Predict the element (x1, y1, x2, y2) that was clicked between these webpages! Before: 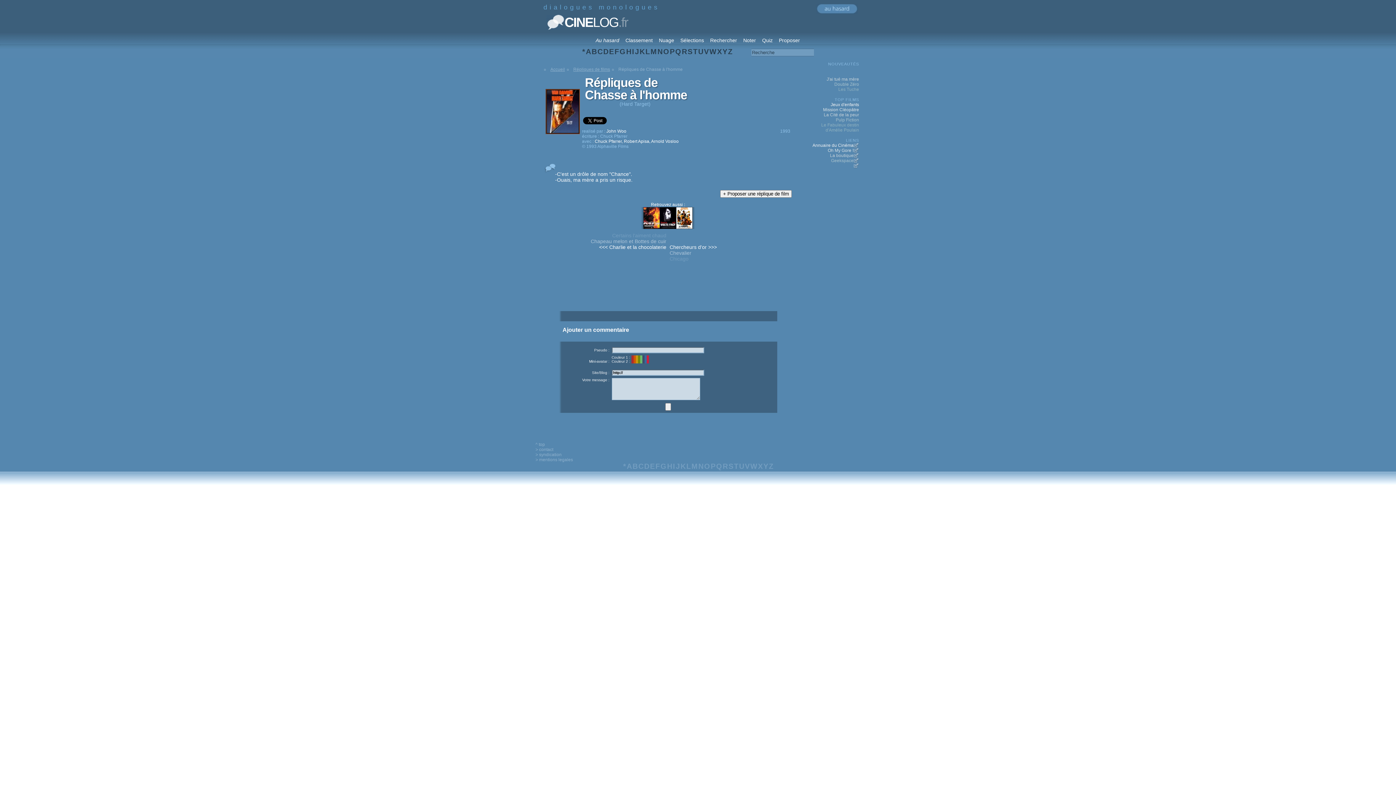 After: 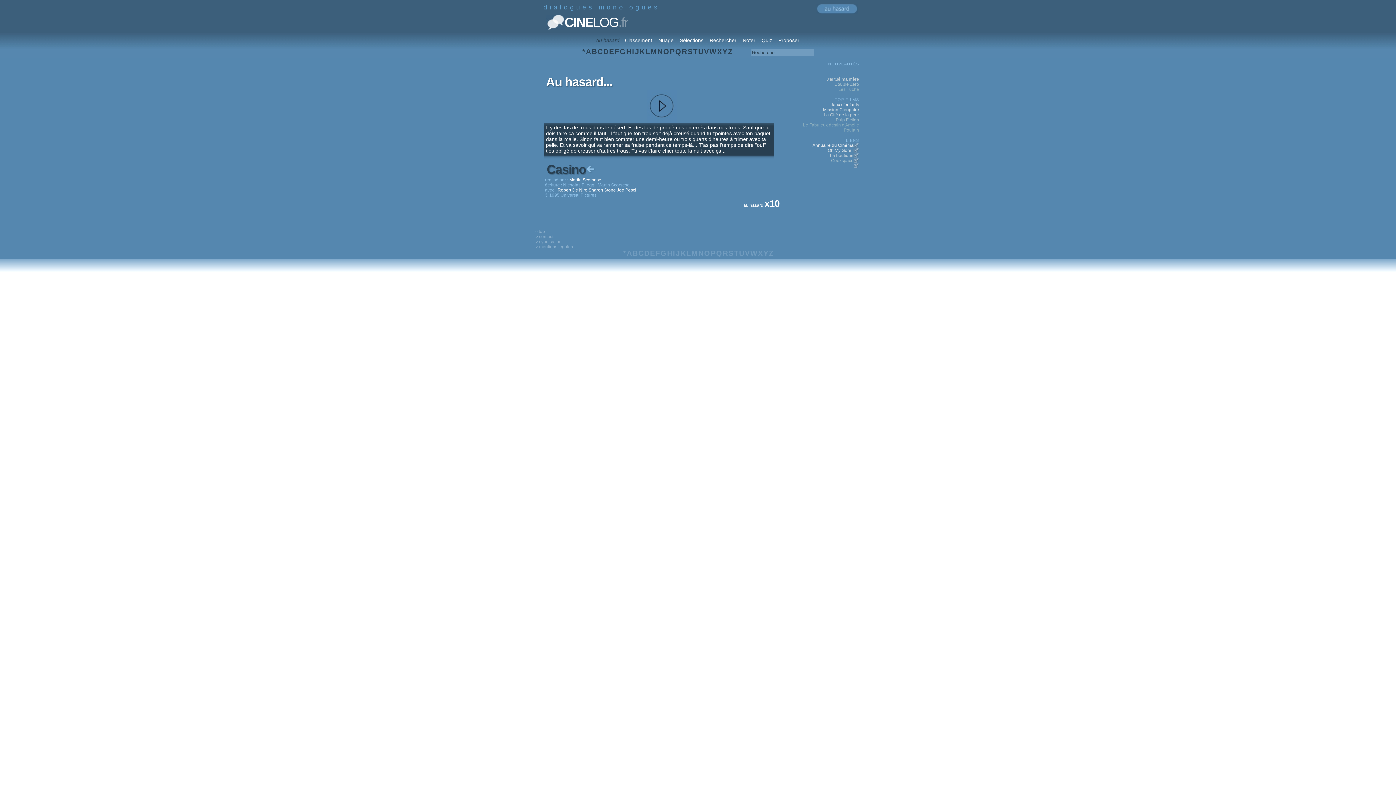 Action: bbox: (816, 10, 858, 15)